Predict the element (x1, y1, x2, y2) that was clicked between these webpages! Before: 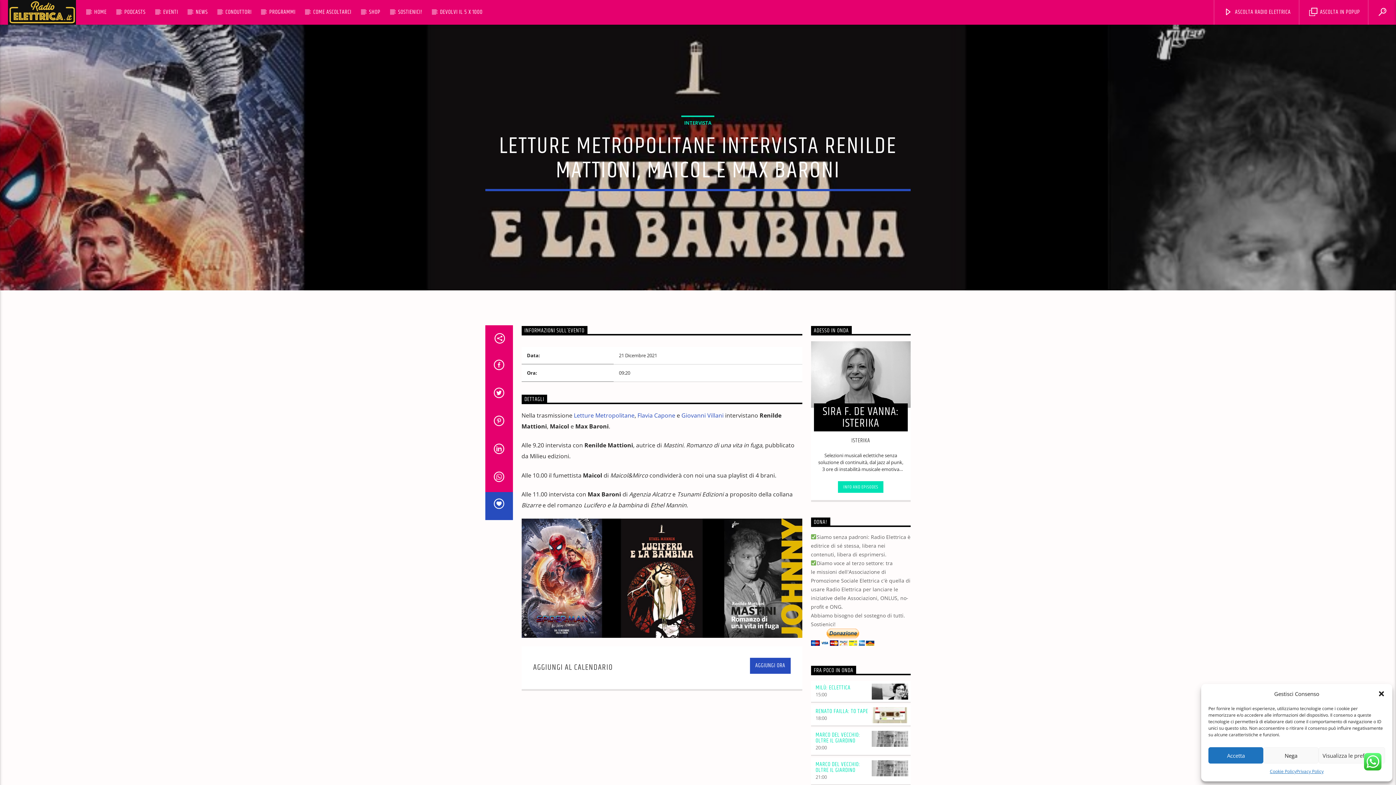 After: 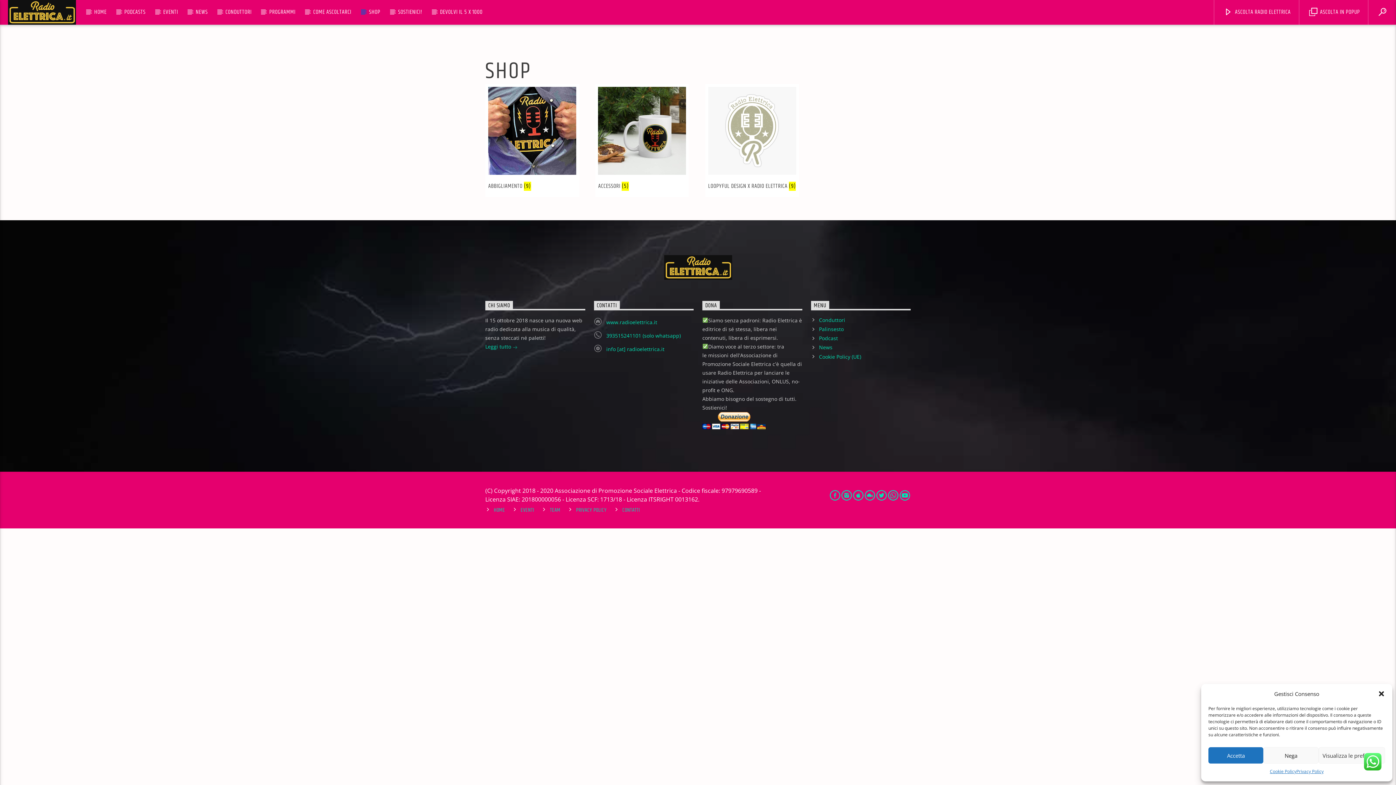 Action: bbox: (361, 0, 388, 24) label: SHOP